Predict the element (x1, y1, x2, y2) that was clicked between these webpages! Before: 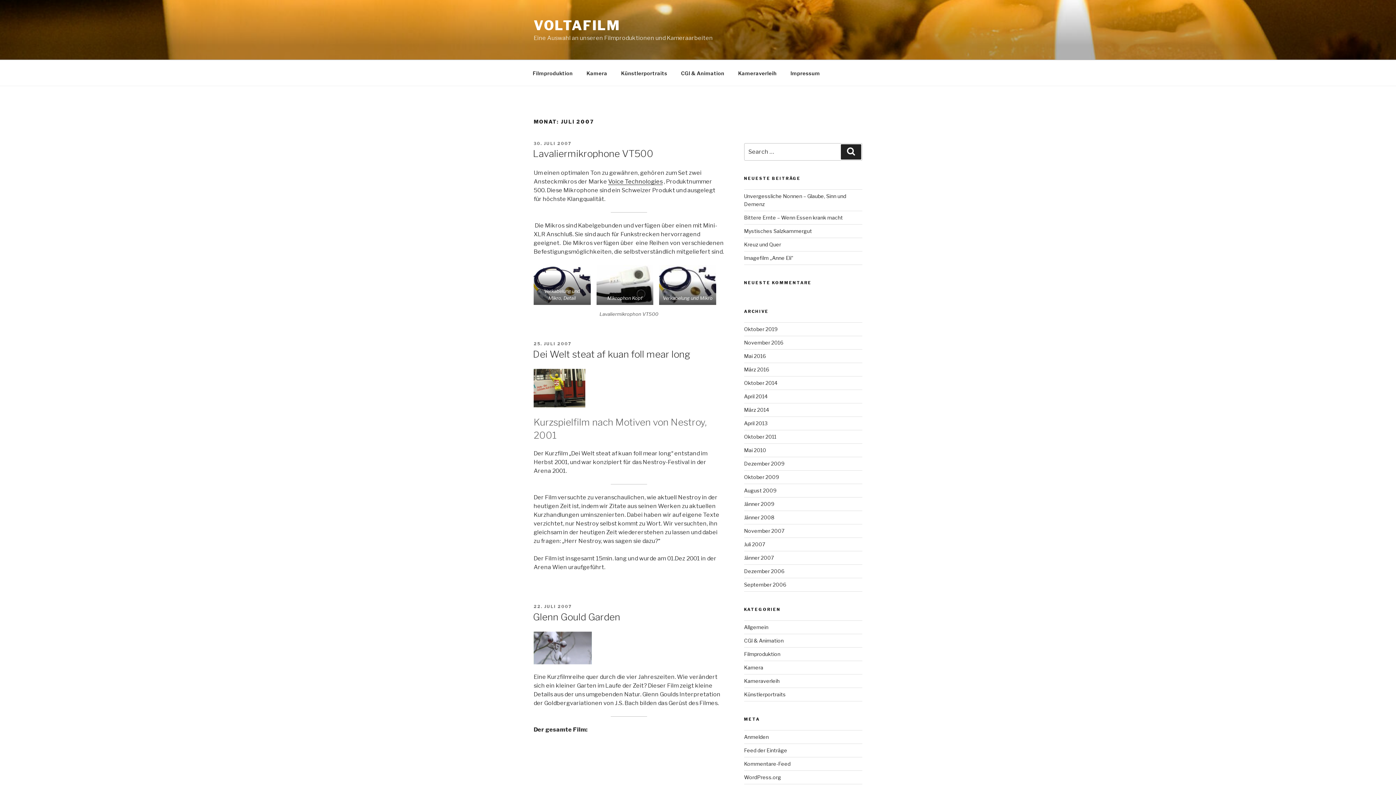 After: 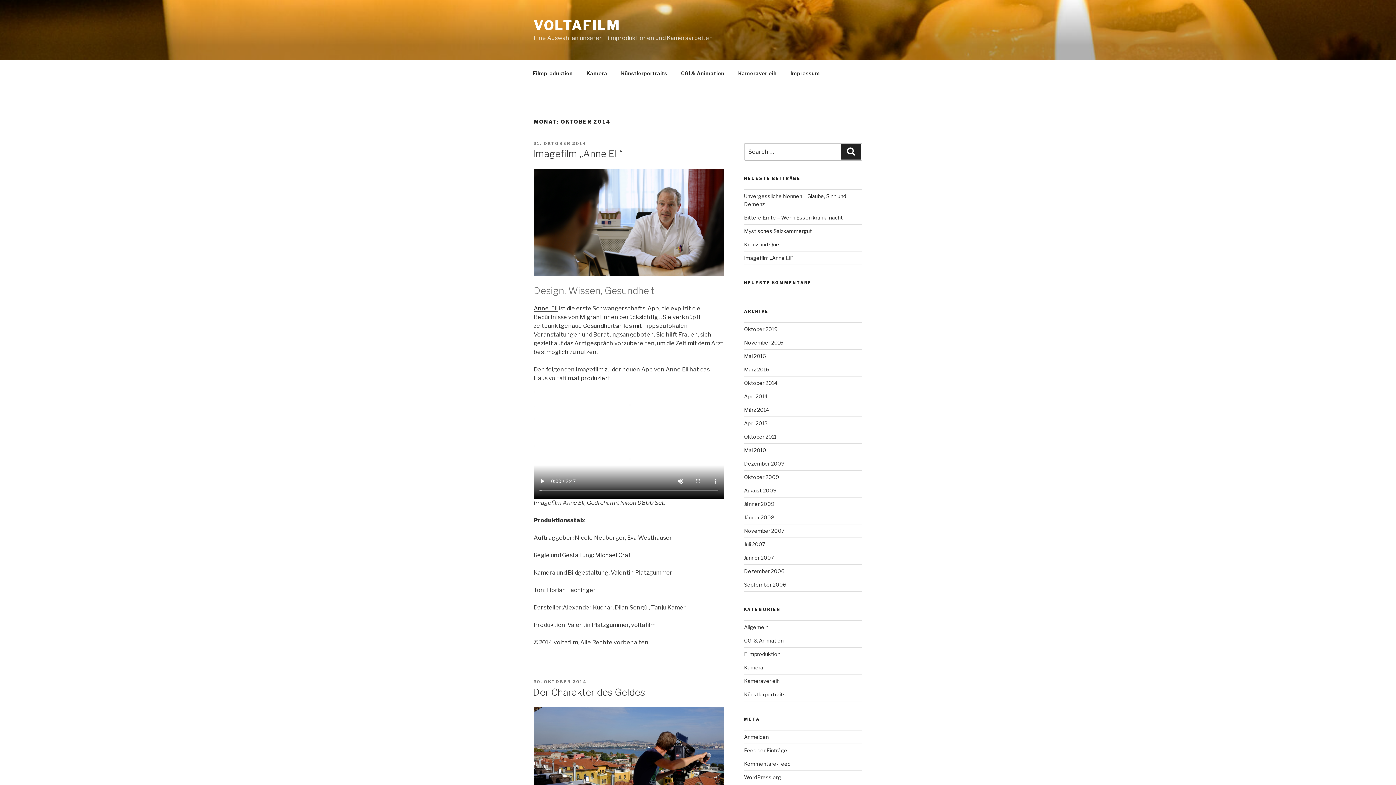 Action: label: Oktober 2014 bbox: (744, 379, 777, 386)